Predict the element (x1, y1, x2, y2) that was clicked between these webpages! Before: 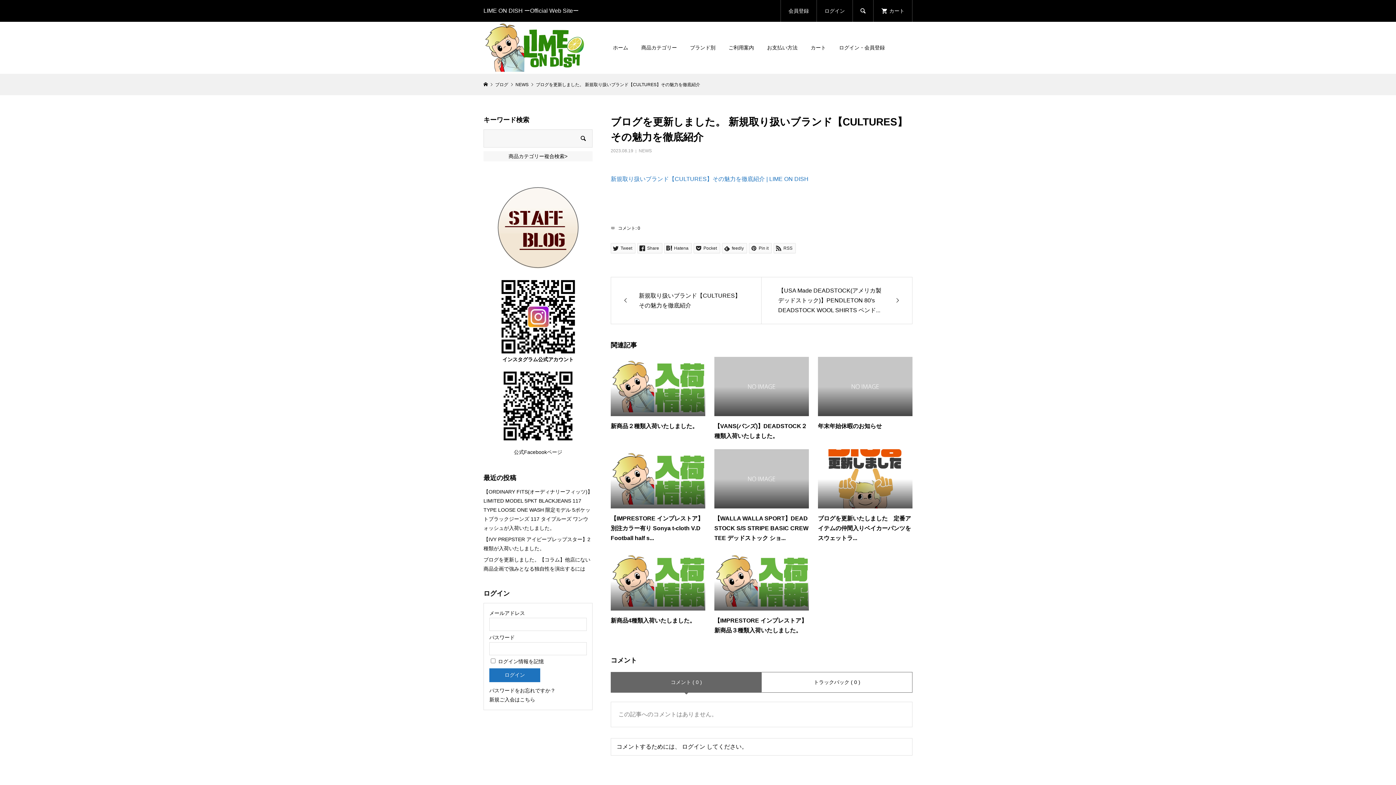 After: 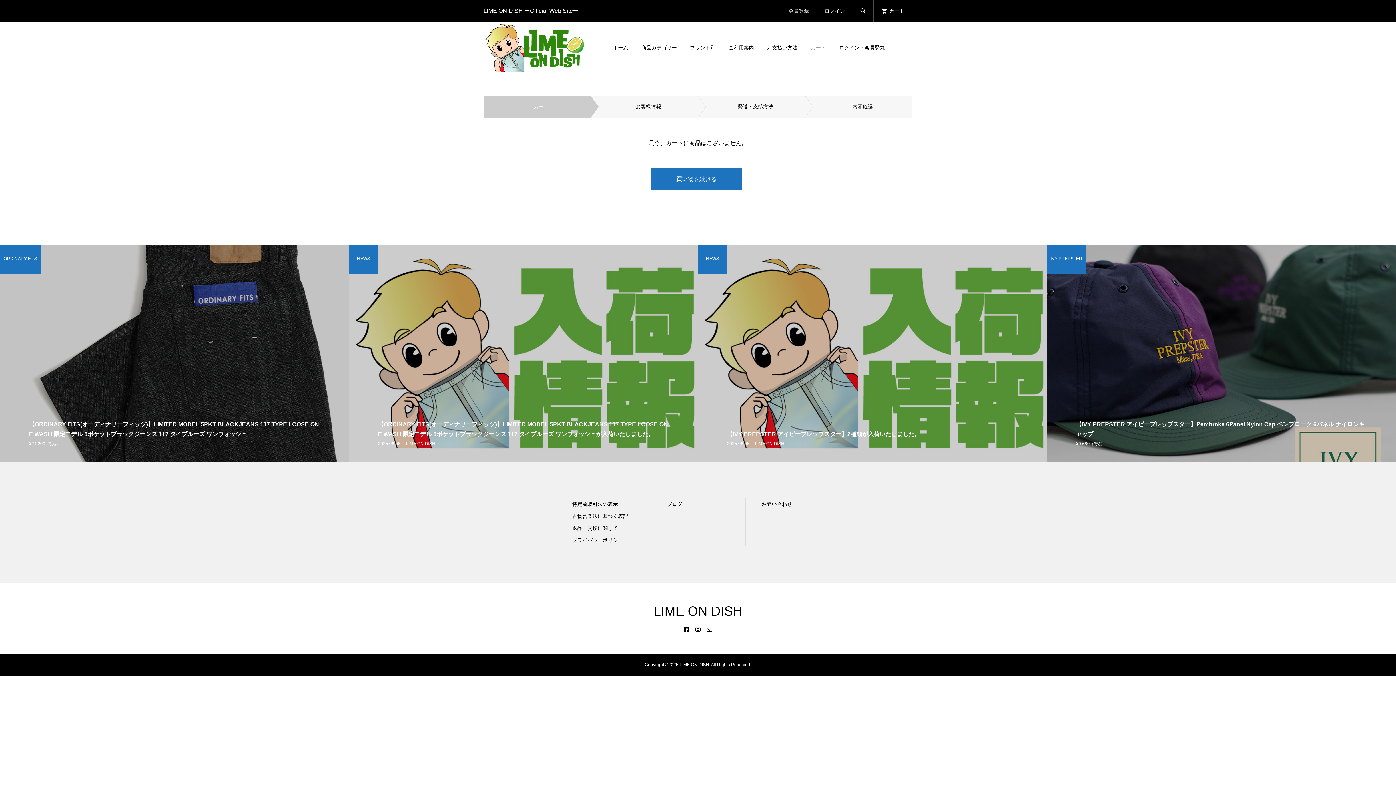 Action: label: カート bbox: (804, 35, 832, 60)